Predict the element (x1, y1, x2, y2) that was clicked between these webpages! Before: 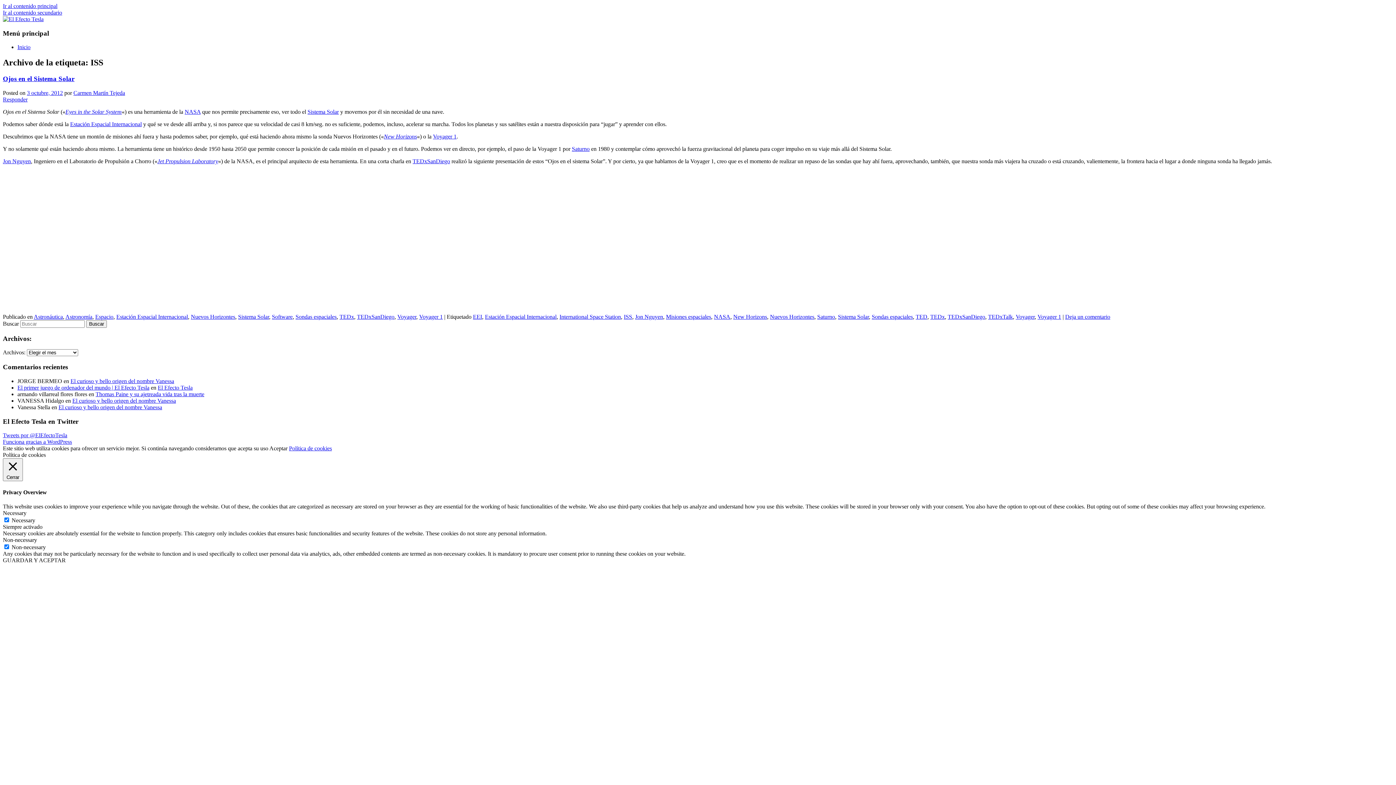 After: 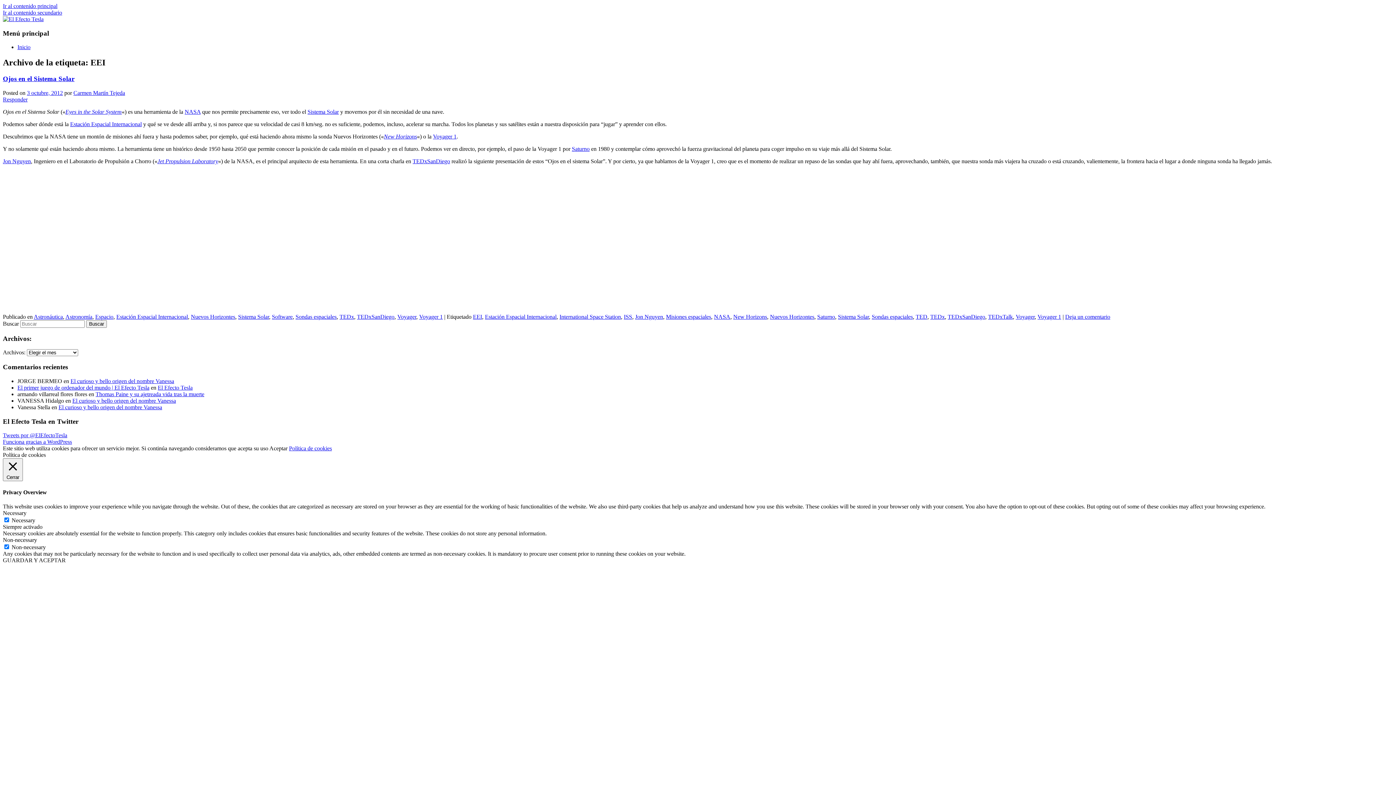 Action: label: EEI bbox: (473, 313, 482, 319)